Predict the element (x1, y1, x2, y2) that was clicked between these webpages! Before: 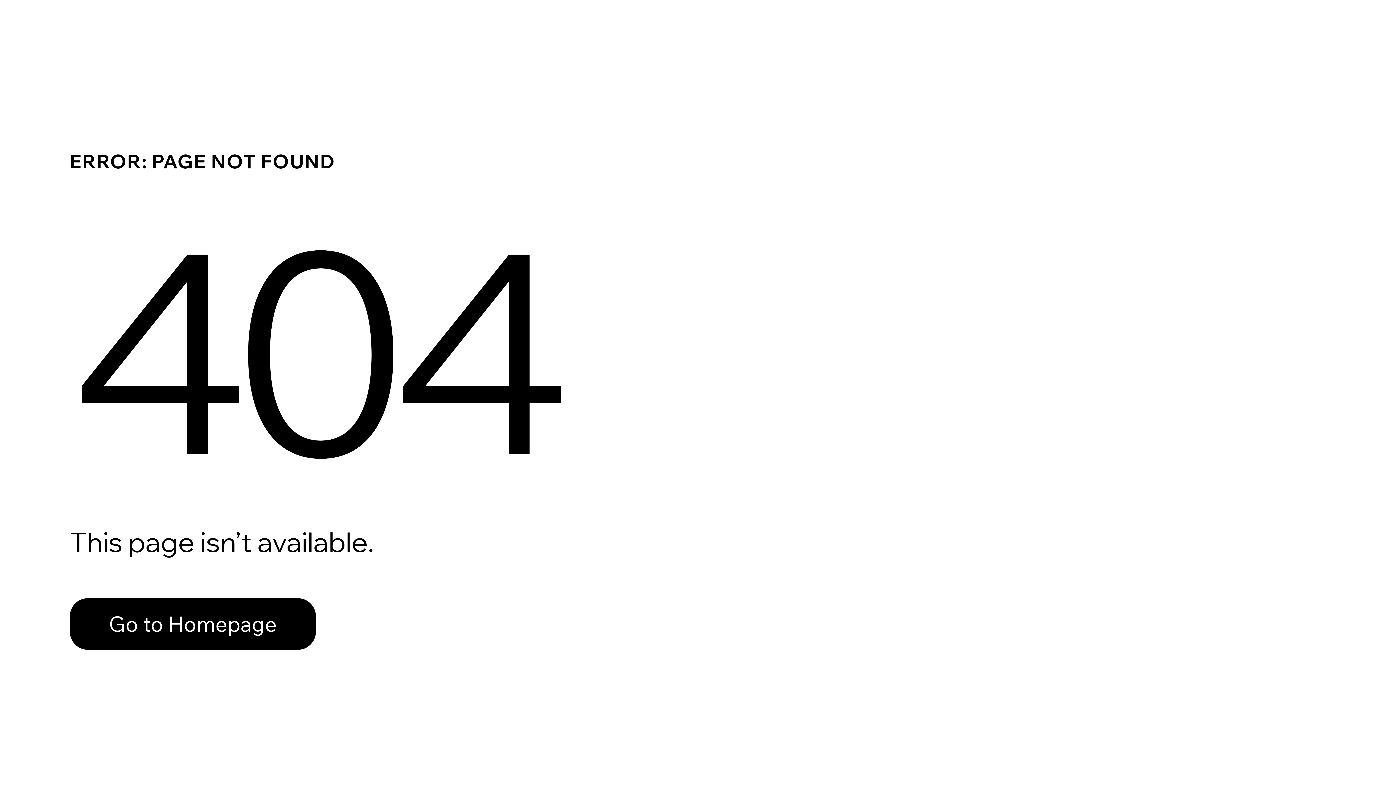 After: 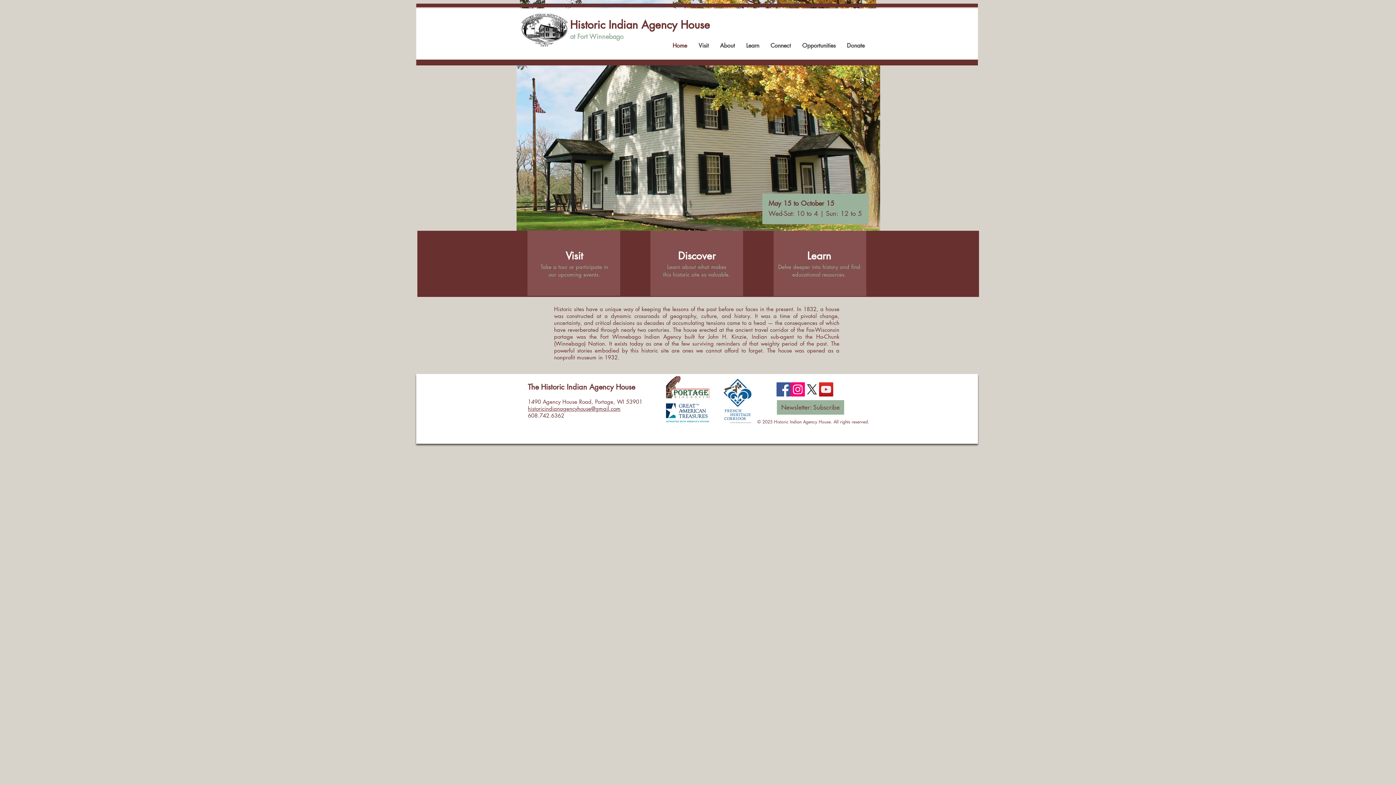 Action: label: Go to Homepage bbox: (69, 582, 768, 659)